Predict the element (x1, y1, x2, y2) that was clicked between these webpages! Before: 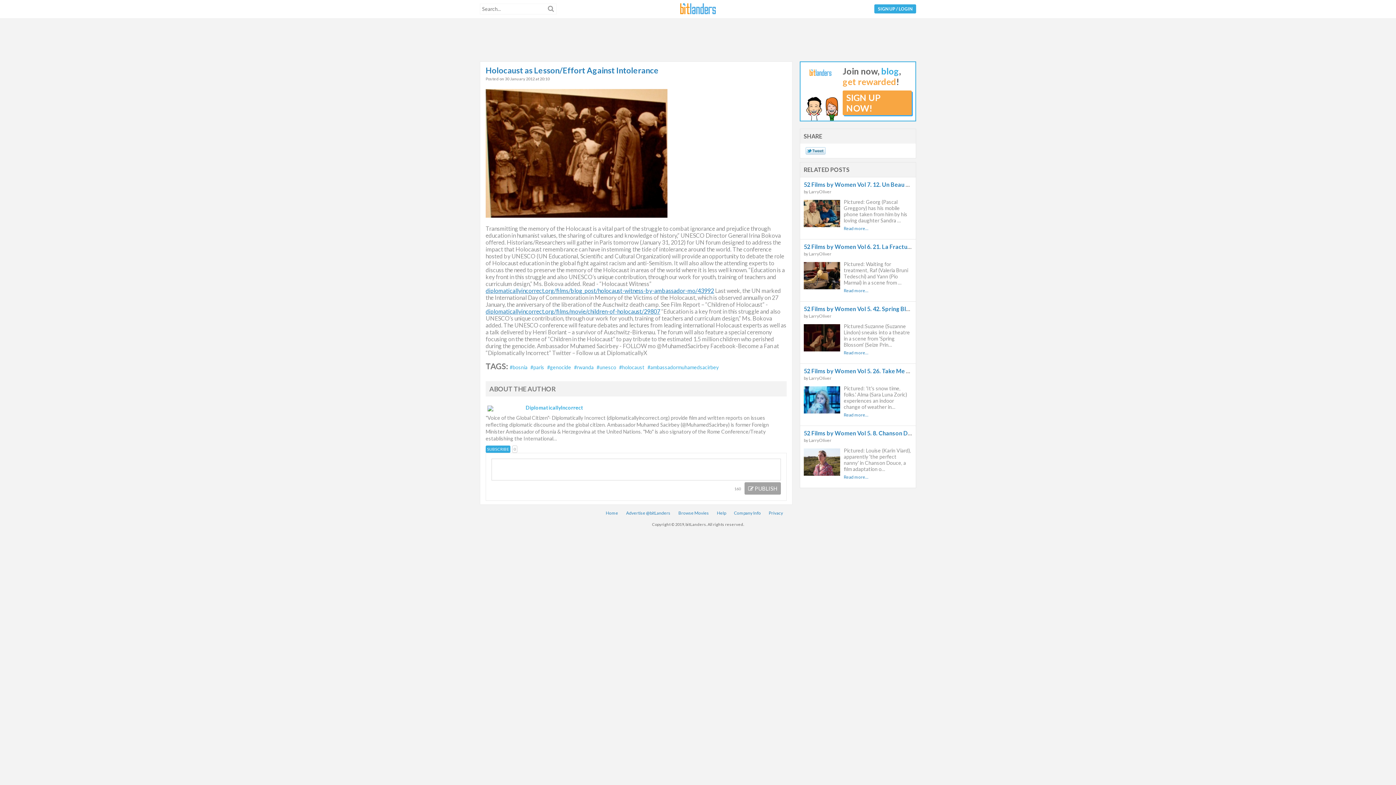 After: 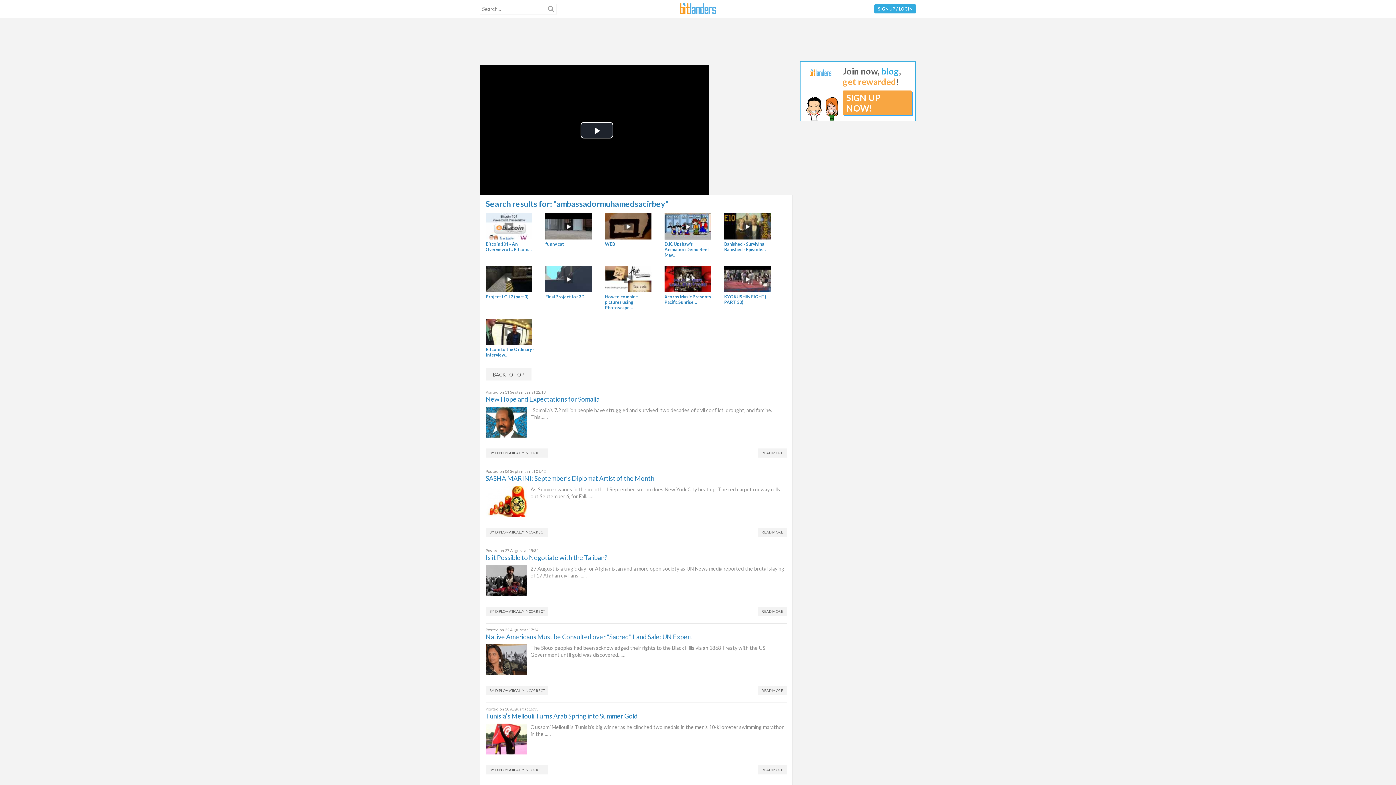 Action: bbox: (647, 364, 718, 370) label: #ambassadormuhamedsacirbey